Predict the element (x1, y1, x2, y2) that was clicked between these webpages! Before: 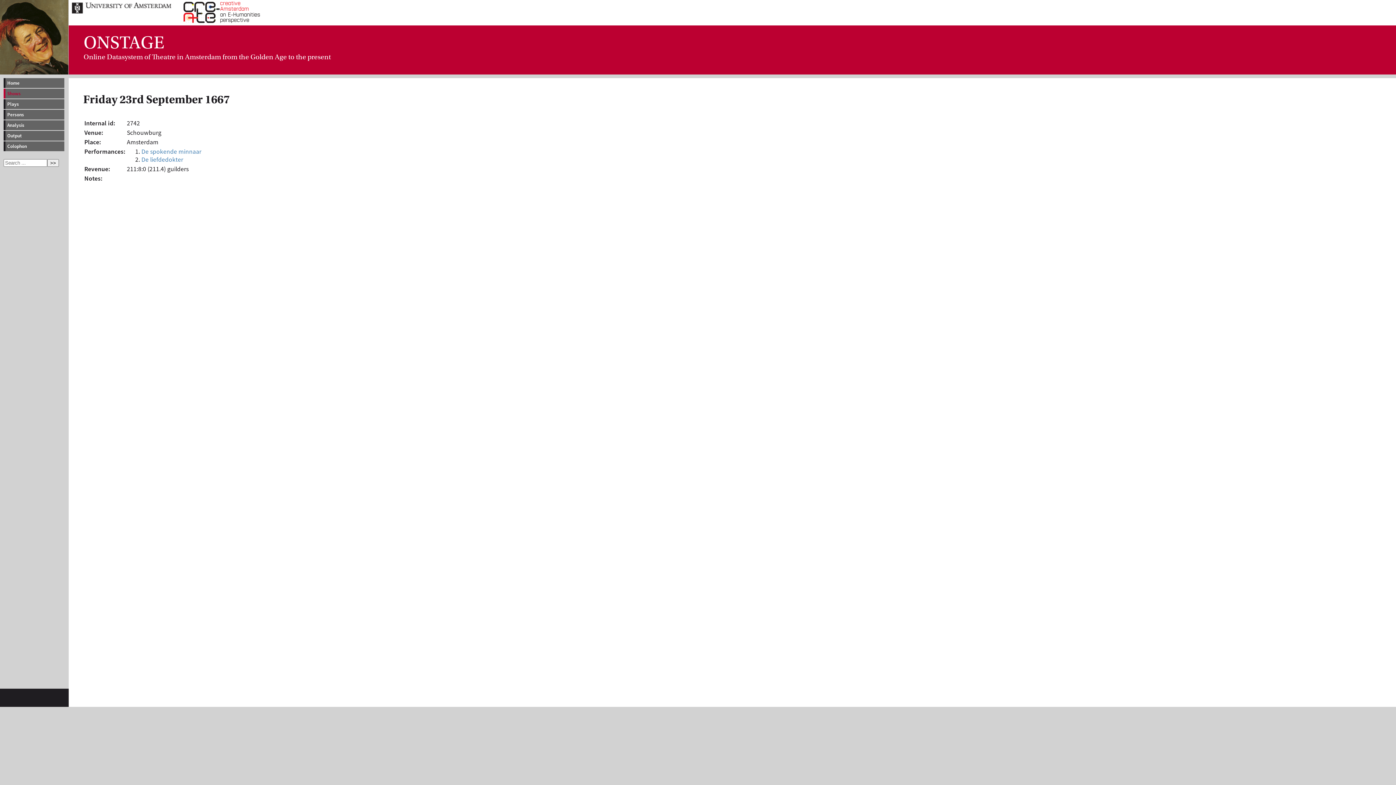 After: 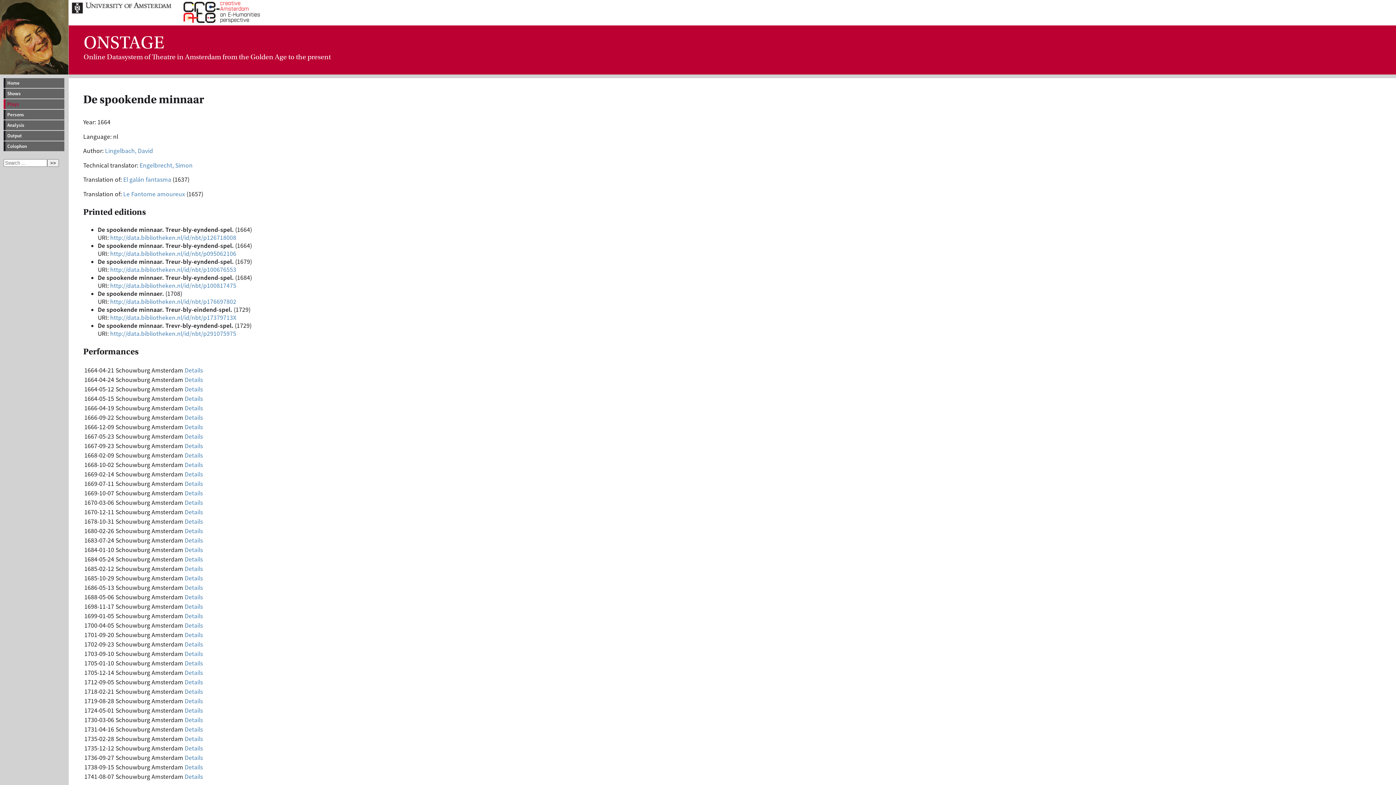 Action: bbox: (141, 147, 201, 155) label: De spokende minnaar